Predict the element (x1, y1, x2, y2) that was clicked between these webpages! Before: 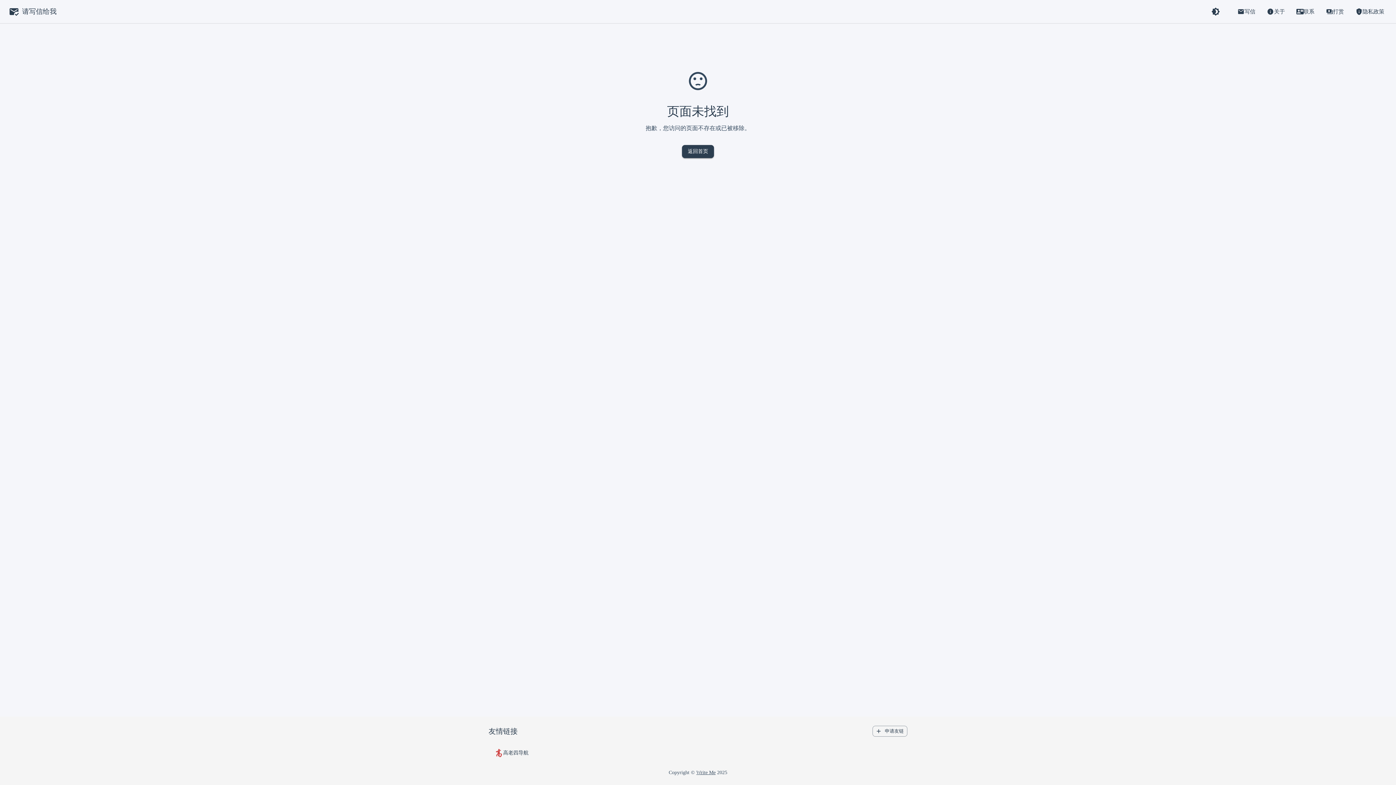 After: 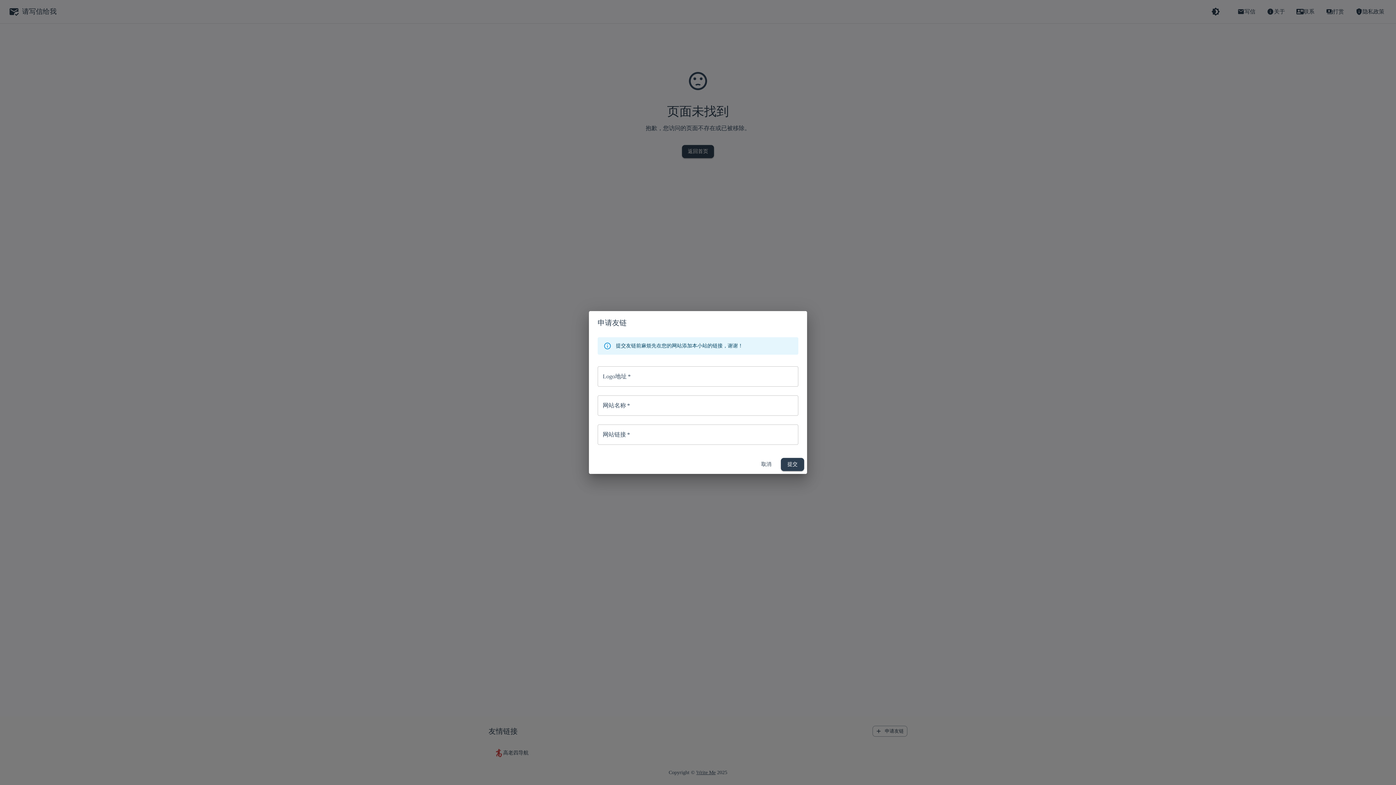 Action: label: 申请友链 bbox: (872, 726, 907, 737)